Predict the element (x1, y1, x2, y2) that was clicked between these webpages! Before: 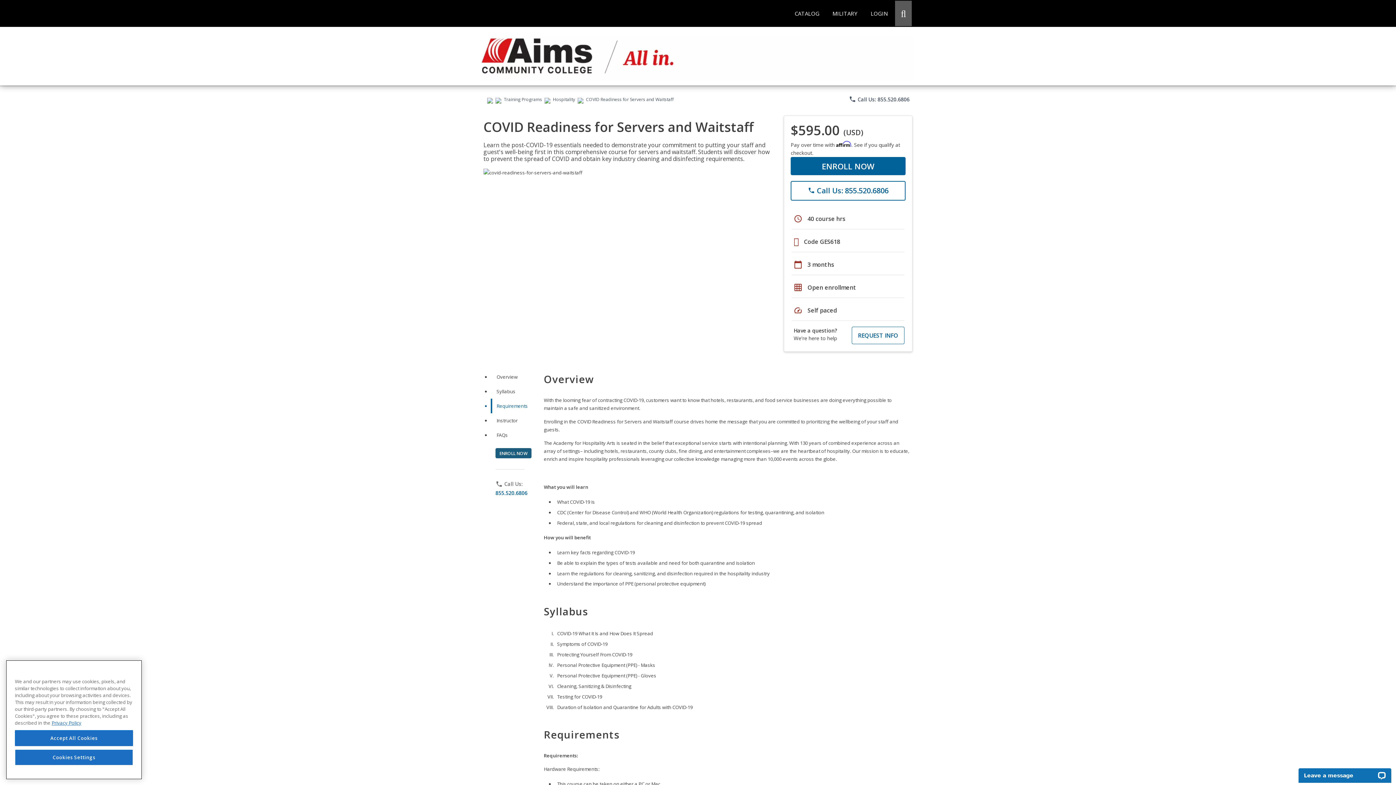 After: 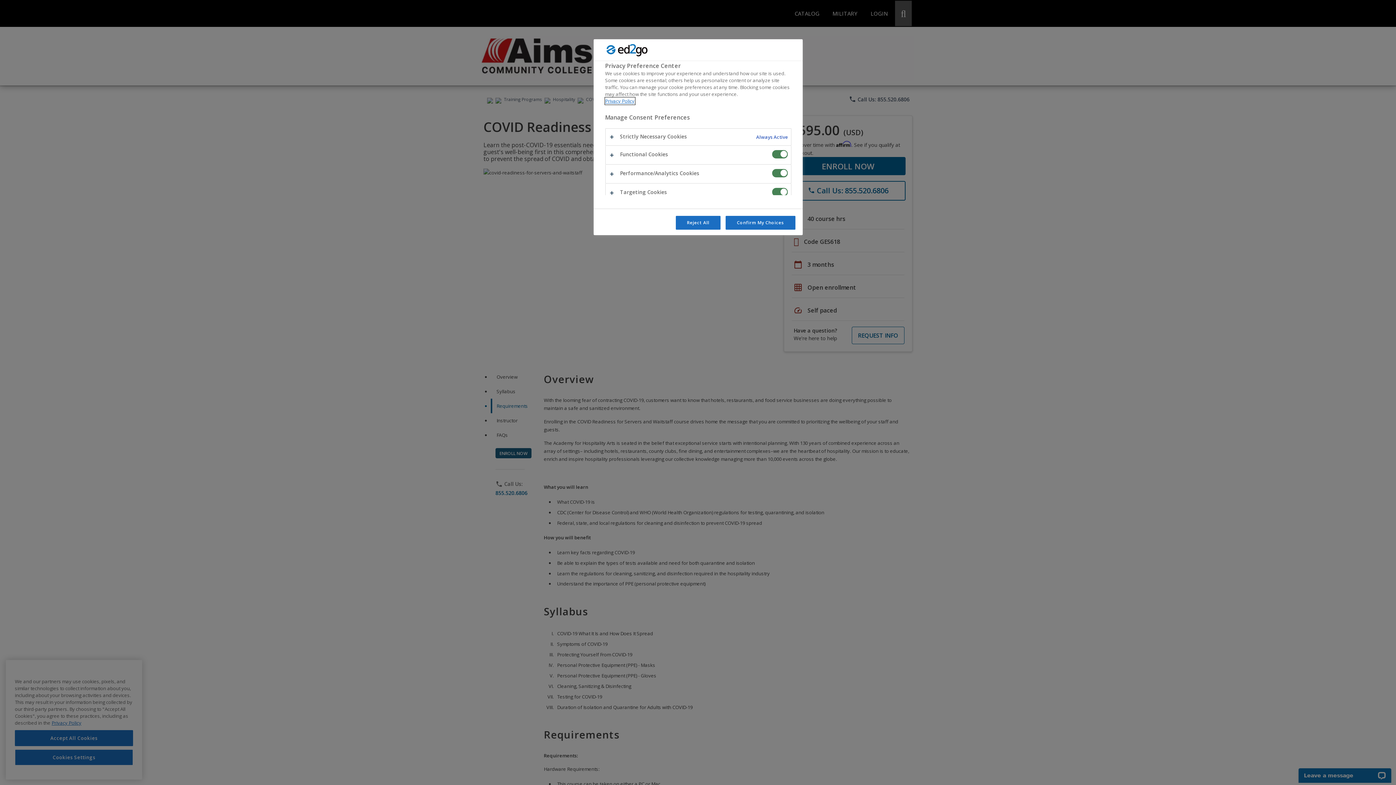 Action: bbox: (14, 766, 133, 782) label: Cookies Settings